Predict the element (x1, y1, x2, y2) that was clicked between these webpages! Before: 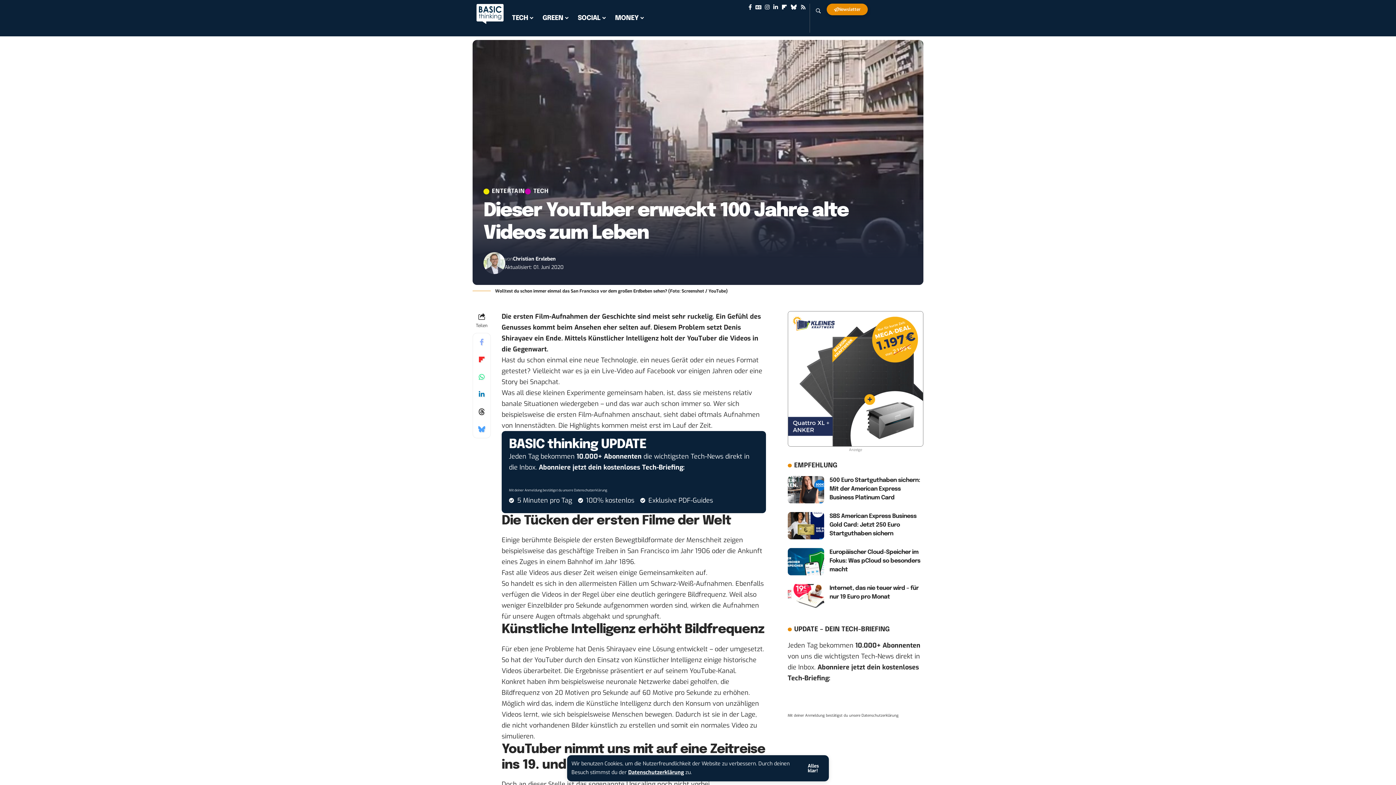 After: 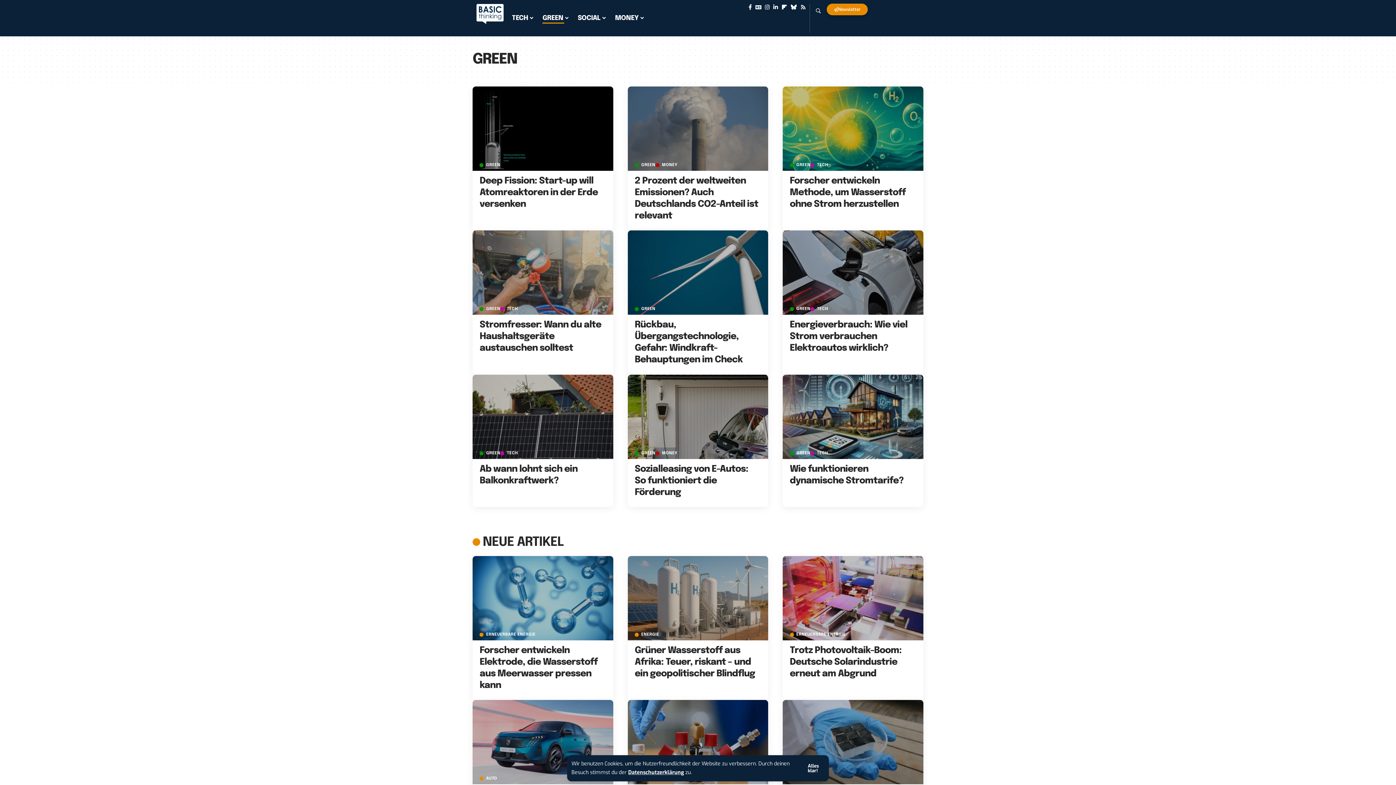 Action: label: GREEN bbox: (538, 7, 573, 29)